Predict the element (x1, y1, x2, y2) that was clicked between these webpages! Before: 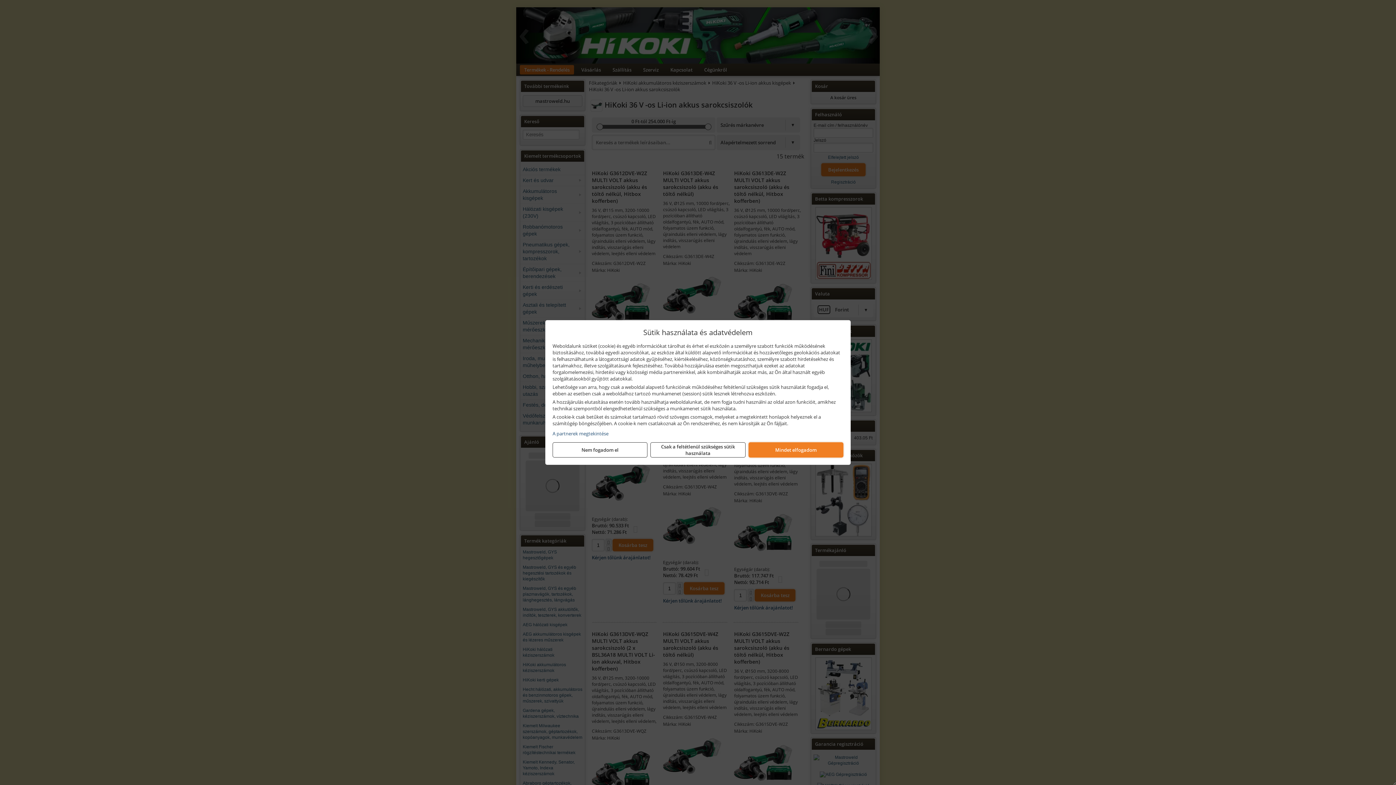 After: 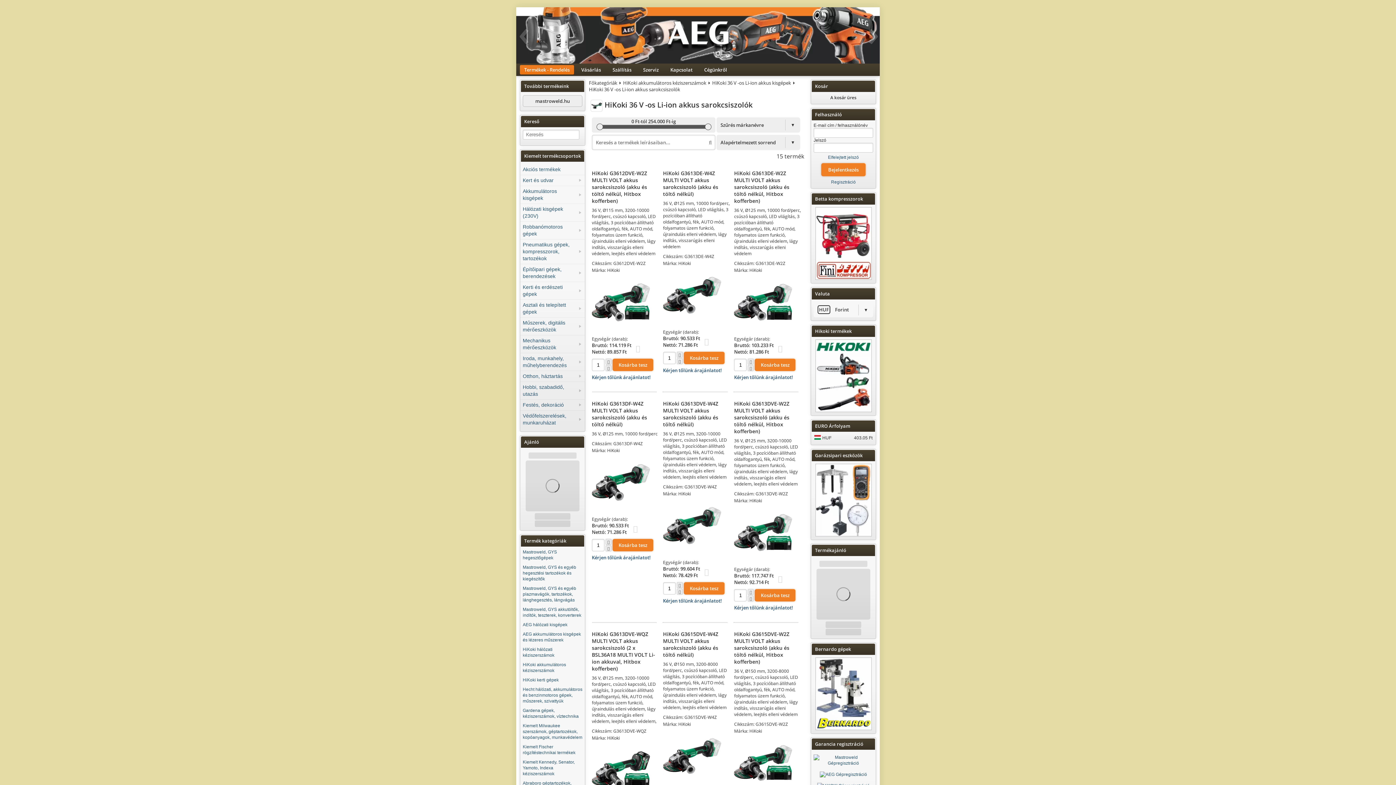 Action: bbox: (650, 442, 745, 457) label: Csak a feltétlenül szükséges sütik használata